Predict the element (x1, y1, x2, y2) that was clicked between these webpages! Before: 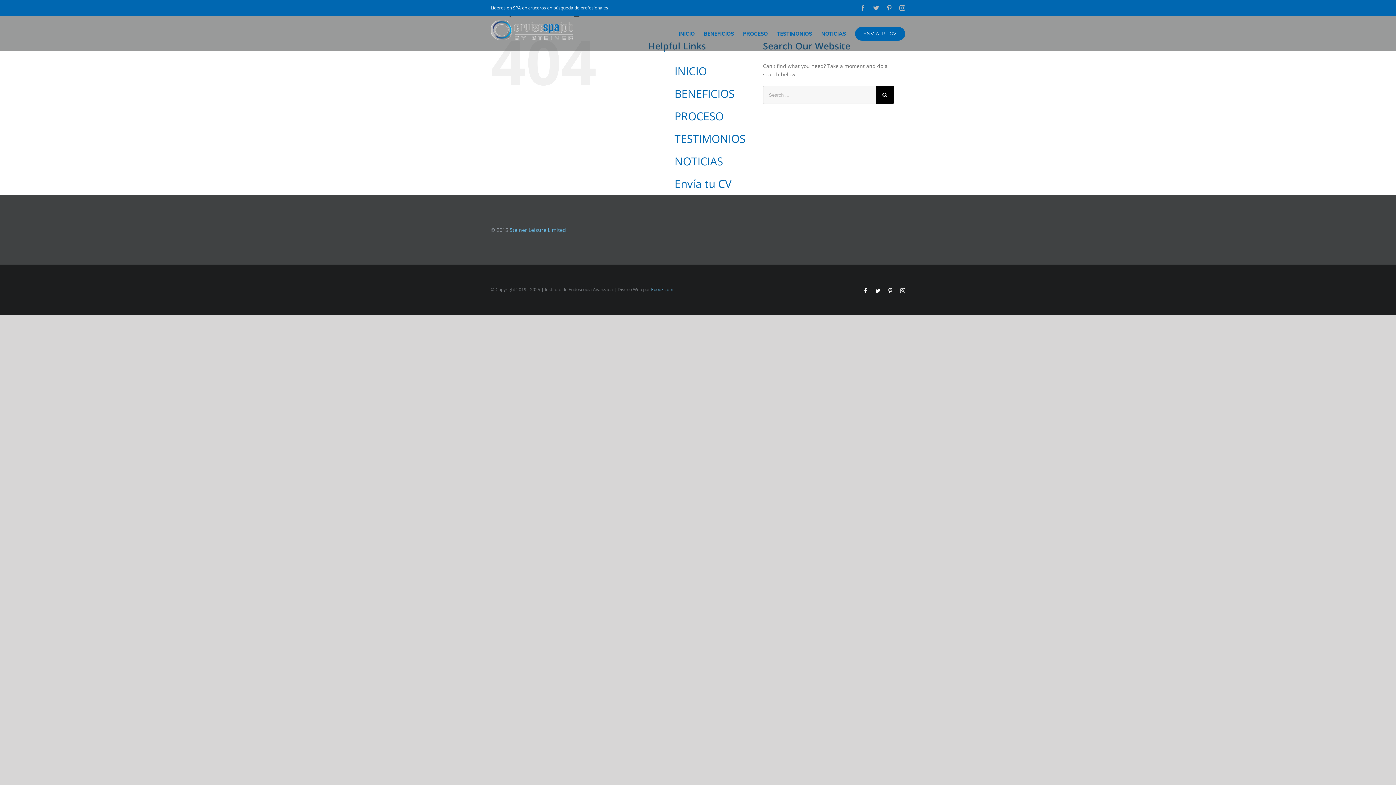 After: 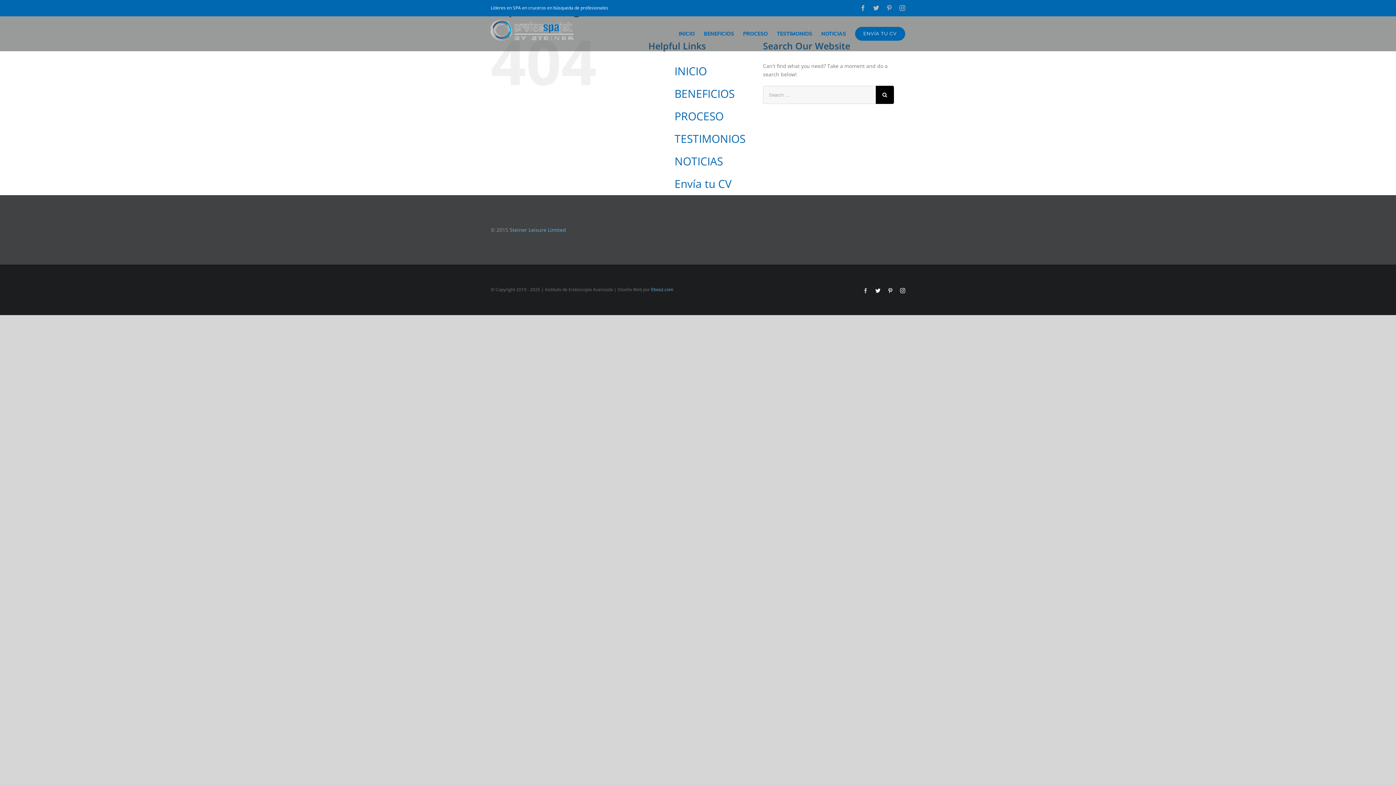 Action: label: Facebook bbox: (863, 288, 868, 293)